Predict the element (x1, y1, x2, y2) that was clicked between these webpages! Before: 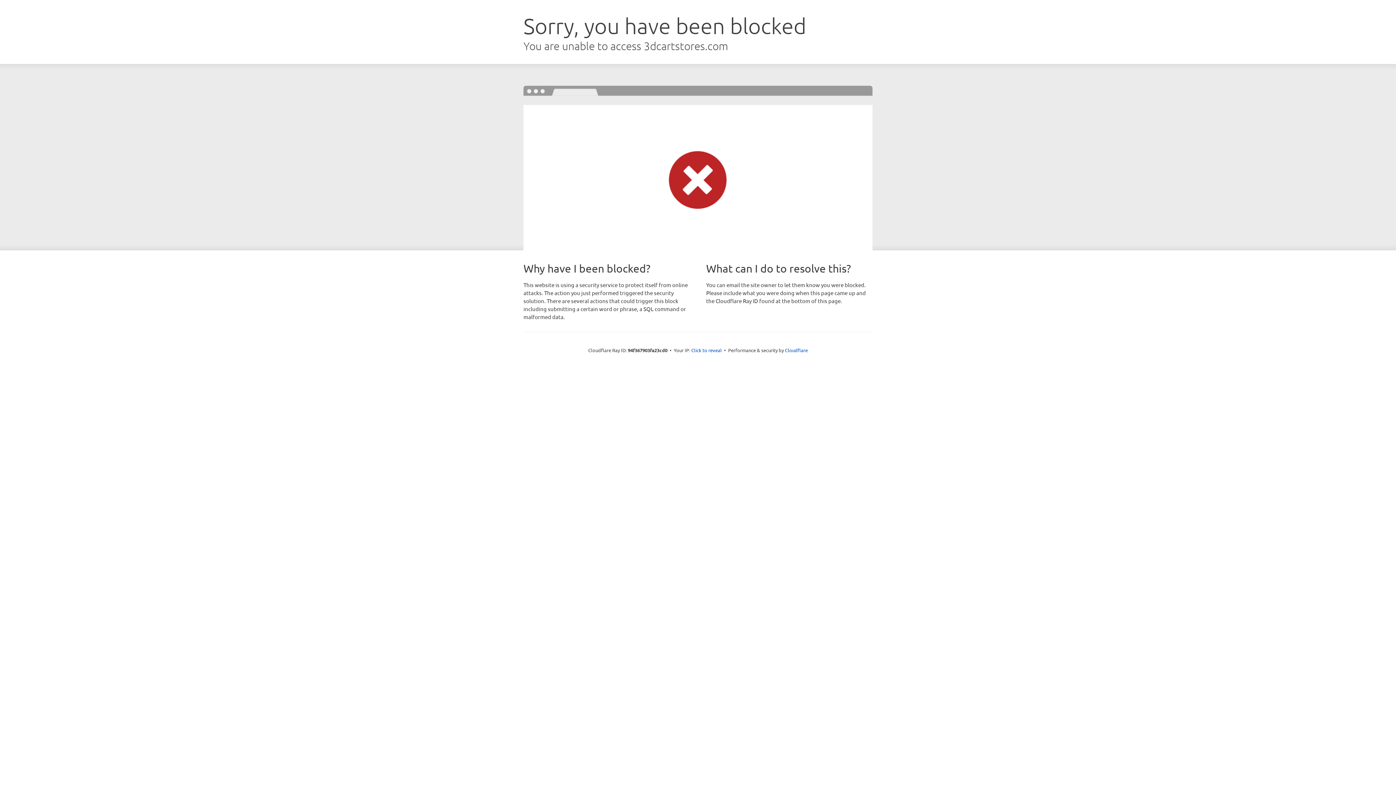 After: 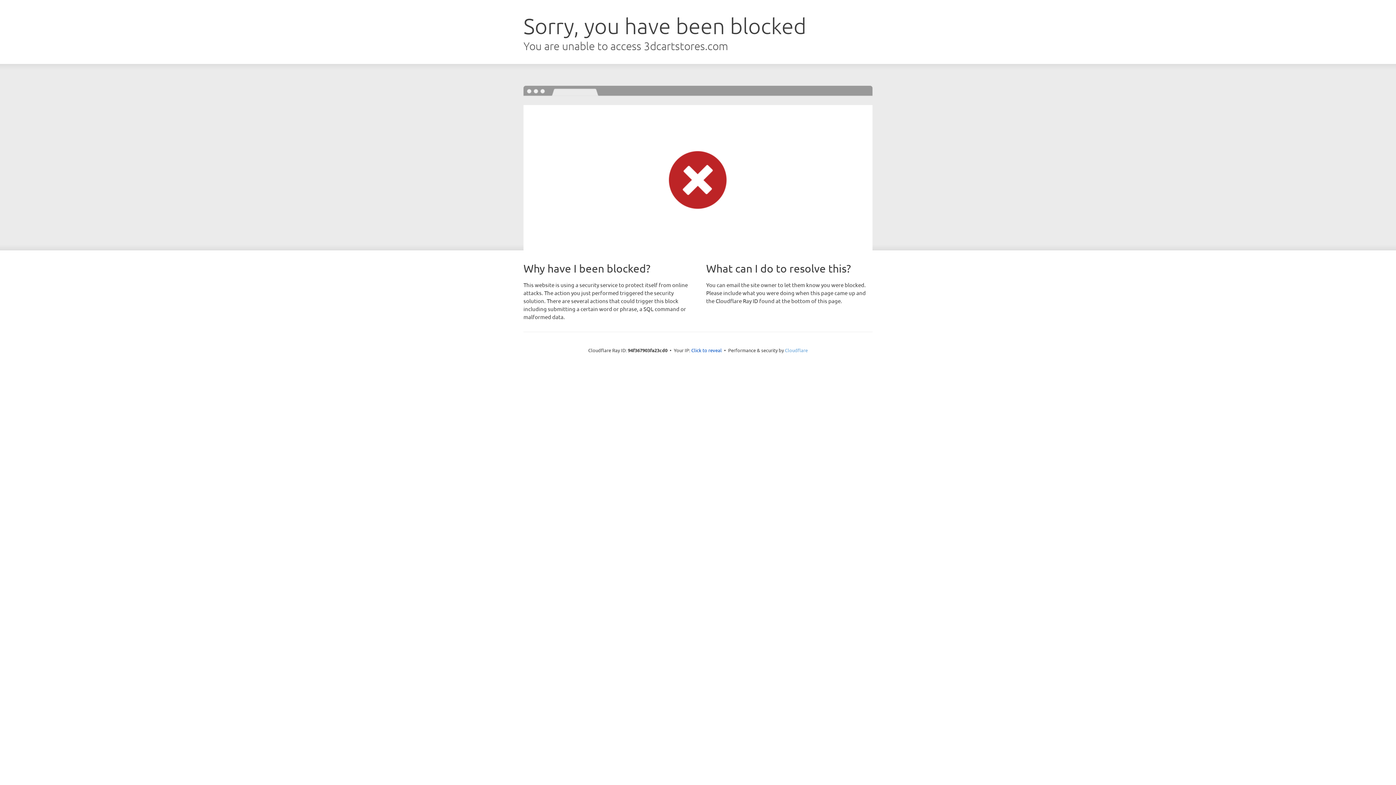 Action: label: Cloudflare bbox: (785, 347, 808, 353)